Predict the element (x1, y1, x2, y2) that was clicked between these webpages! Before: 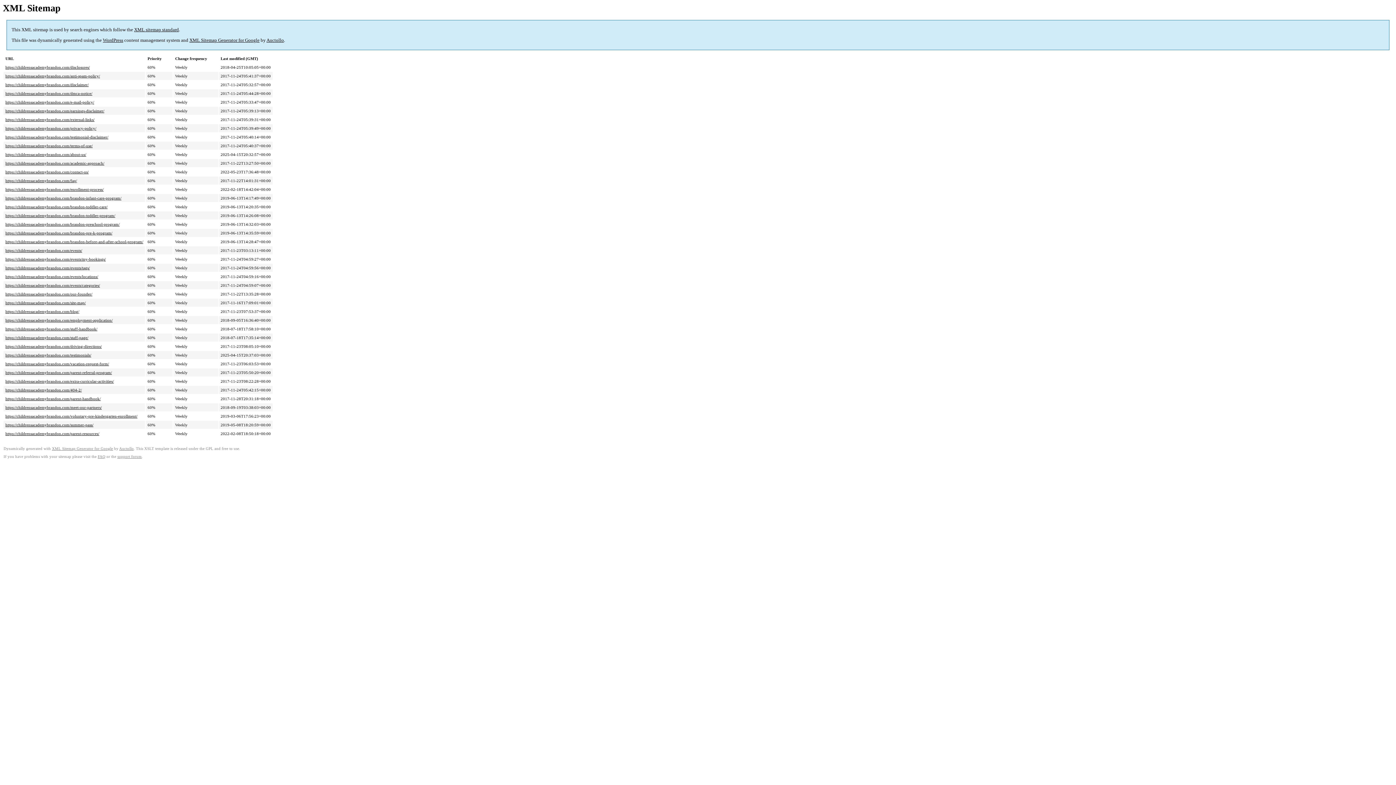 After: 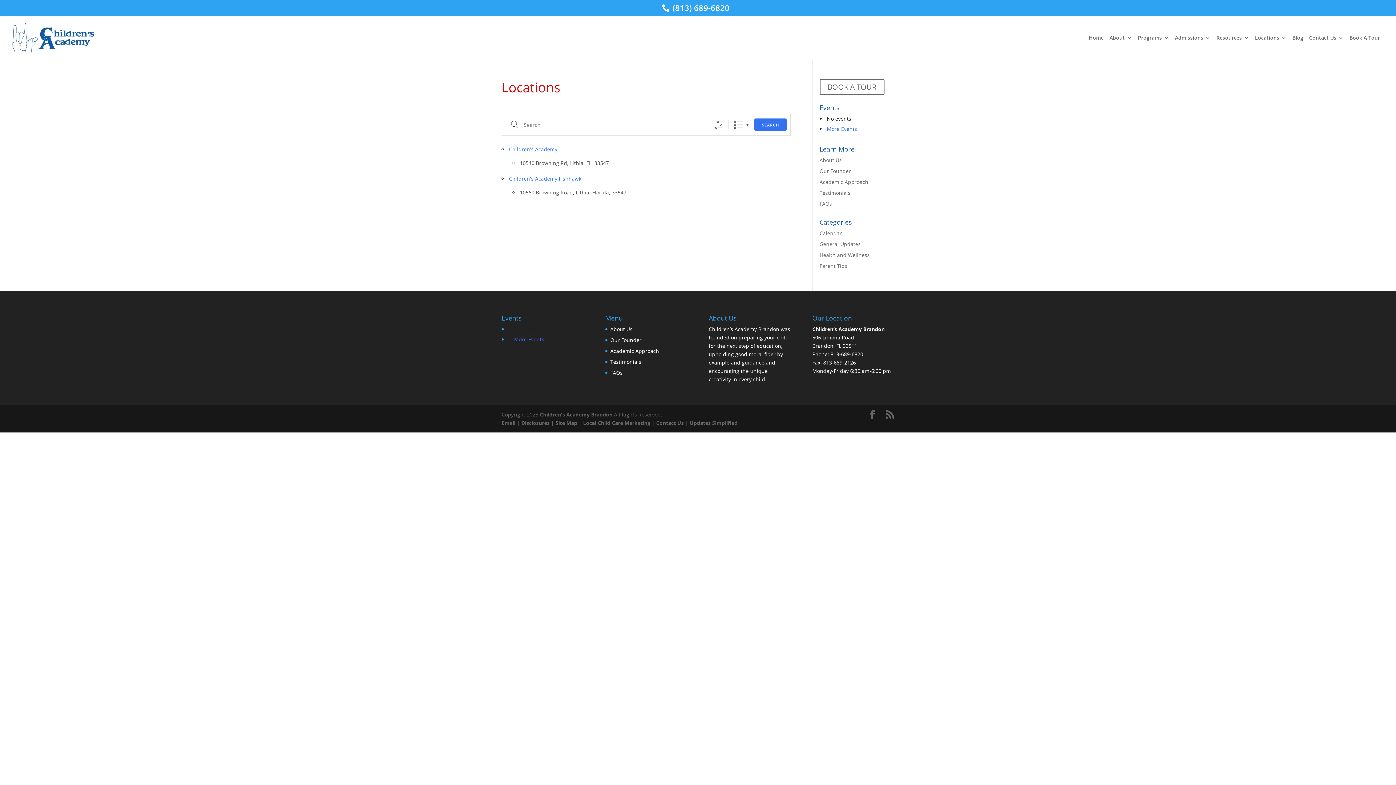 Action: label: https://childrensacademybrandon.com/events/locations/ bbox: (5, 274, 98, 279)